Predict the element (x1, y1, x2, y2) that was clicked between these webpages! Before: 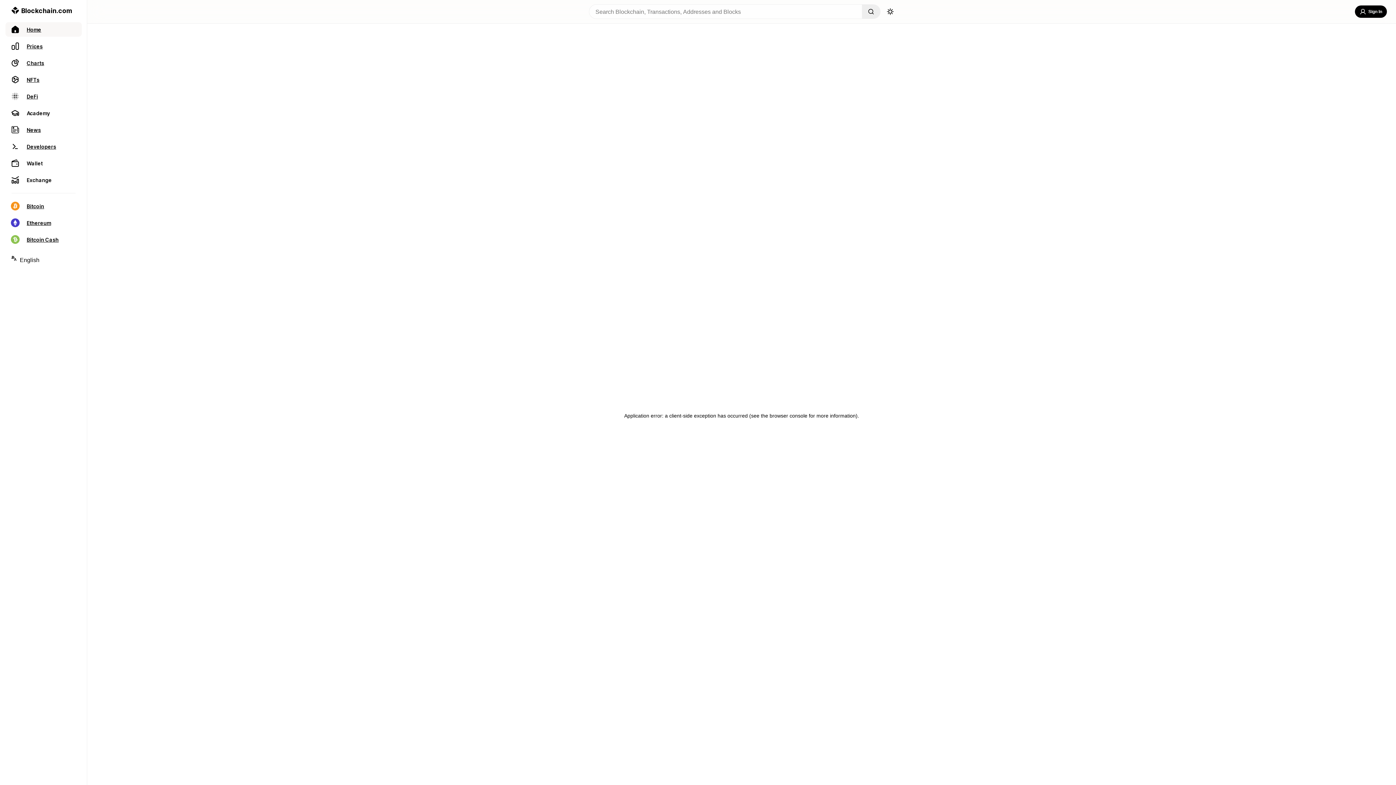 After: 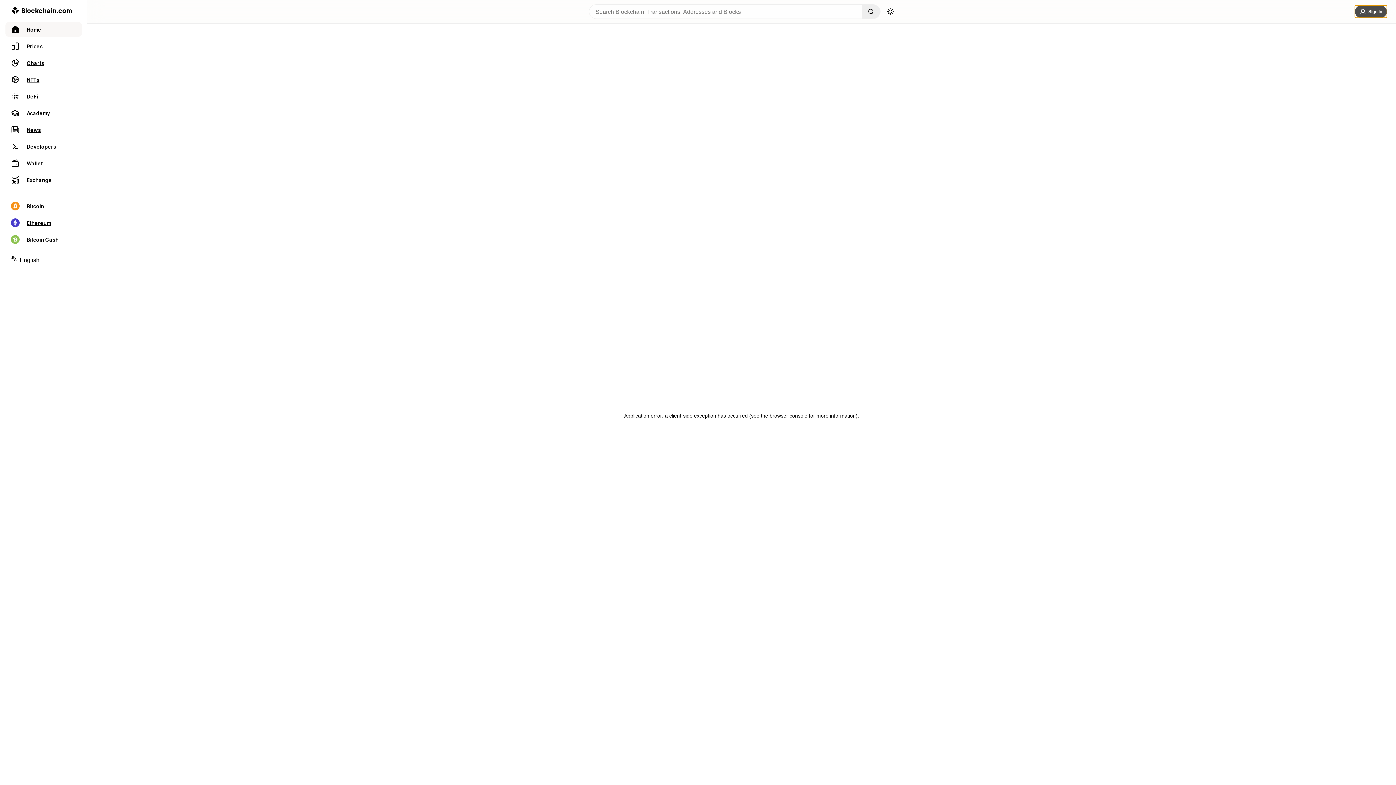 Action: bbox: (1355, 5, 1387, 17) label: Sign In